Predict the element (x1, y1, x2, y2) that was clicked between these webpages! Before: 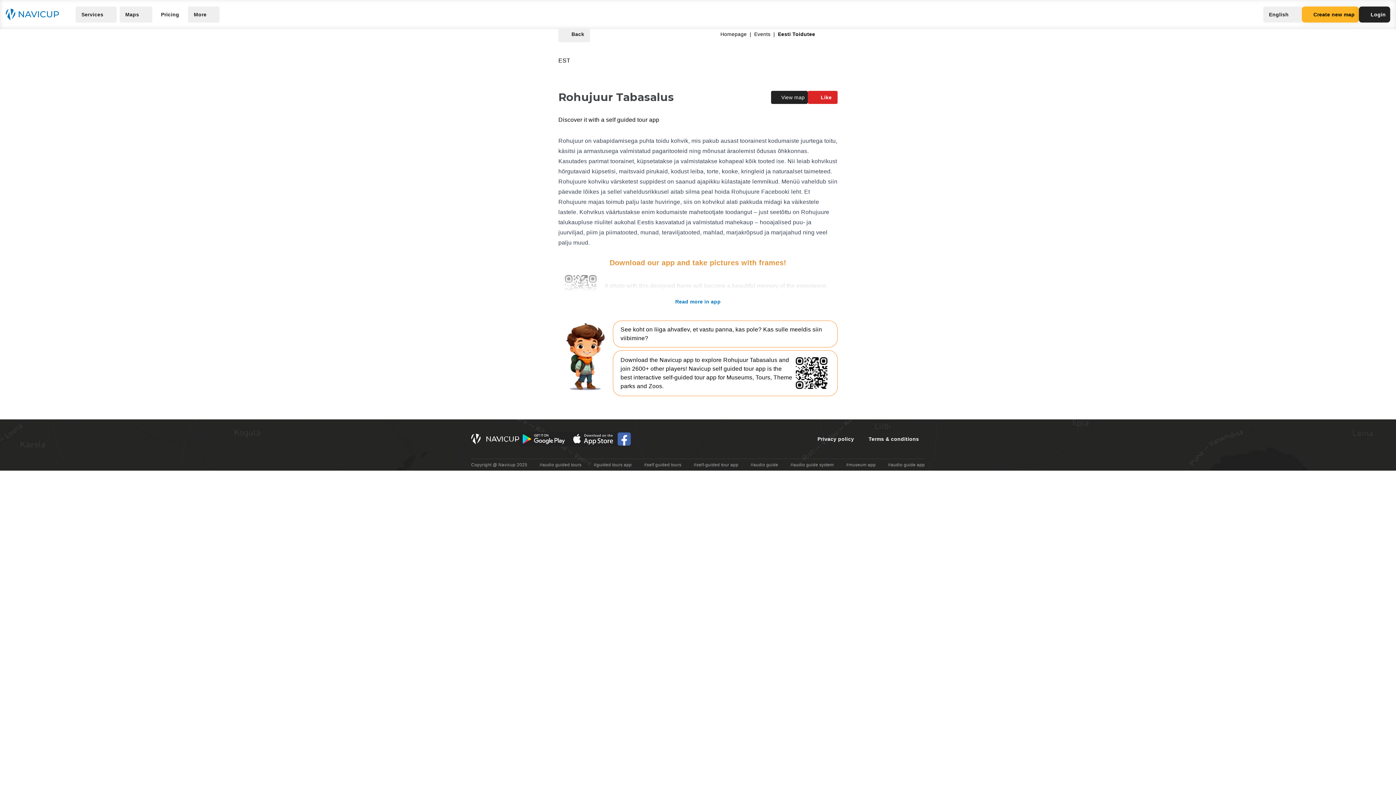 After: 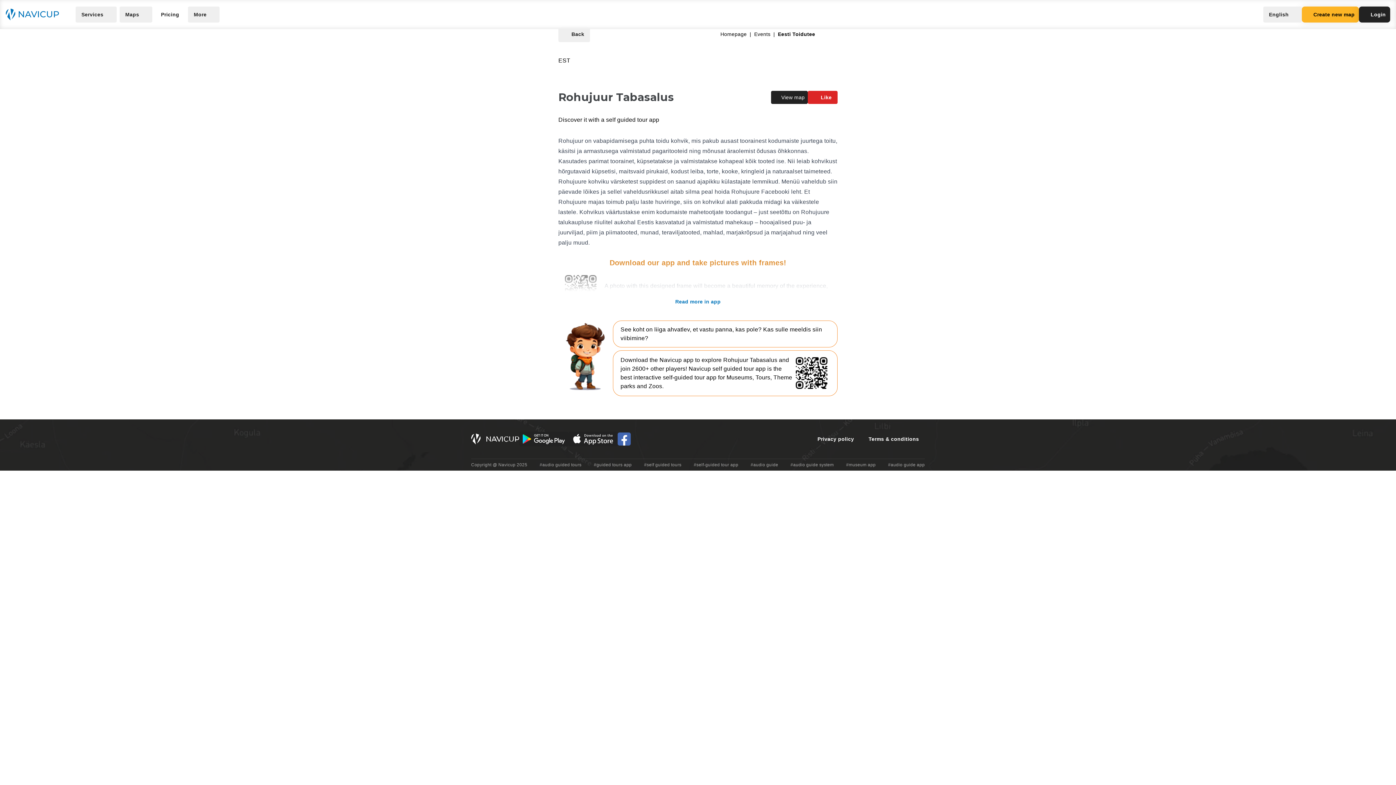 Action: label: iOS App Store Button bbox: (568, 432, 617, 446)